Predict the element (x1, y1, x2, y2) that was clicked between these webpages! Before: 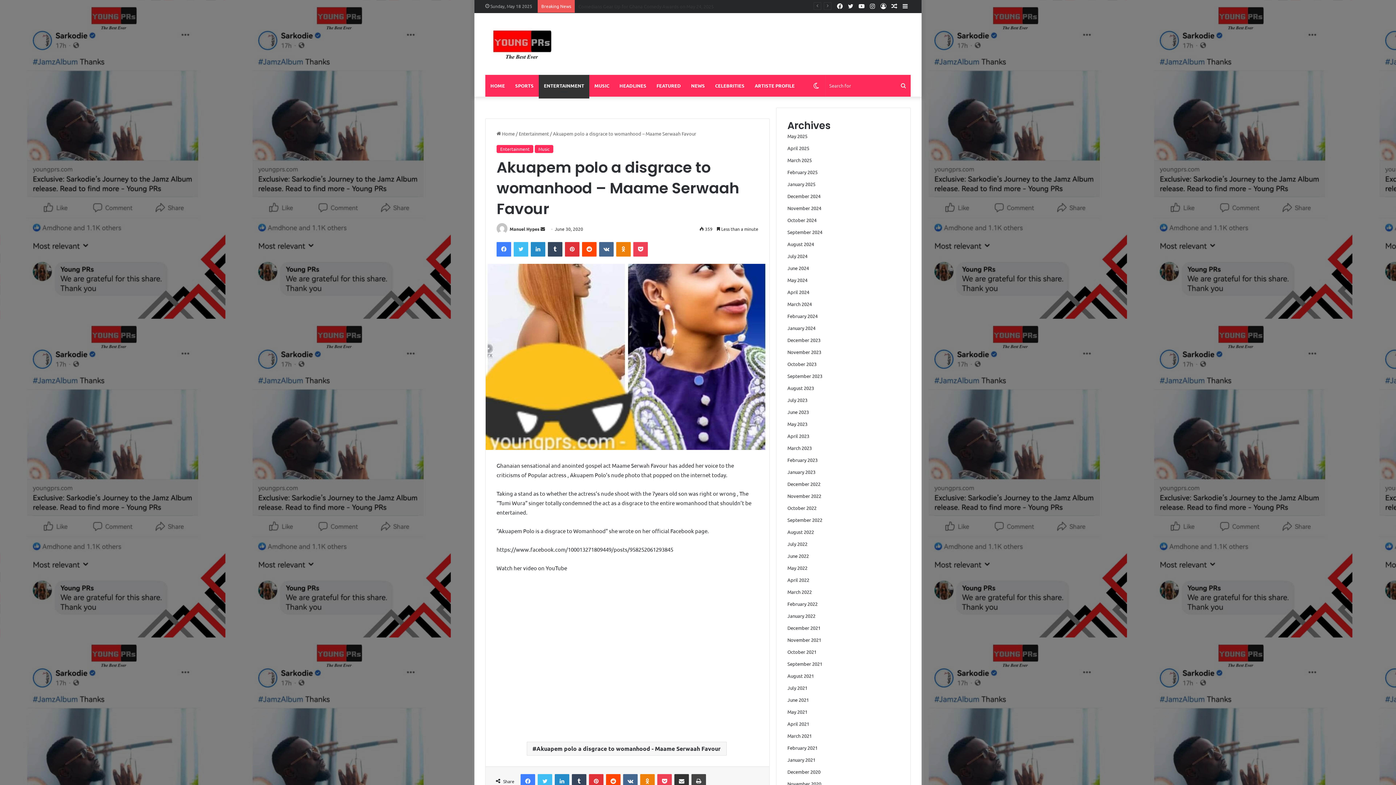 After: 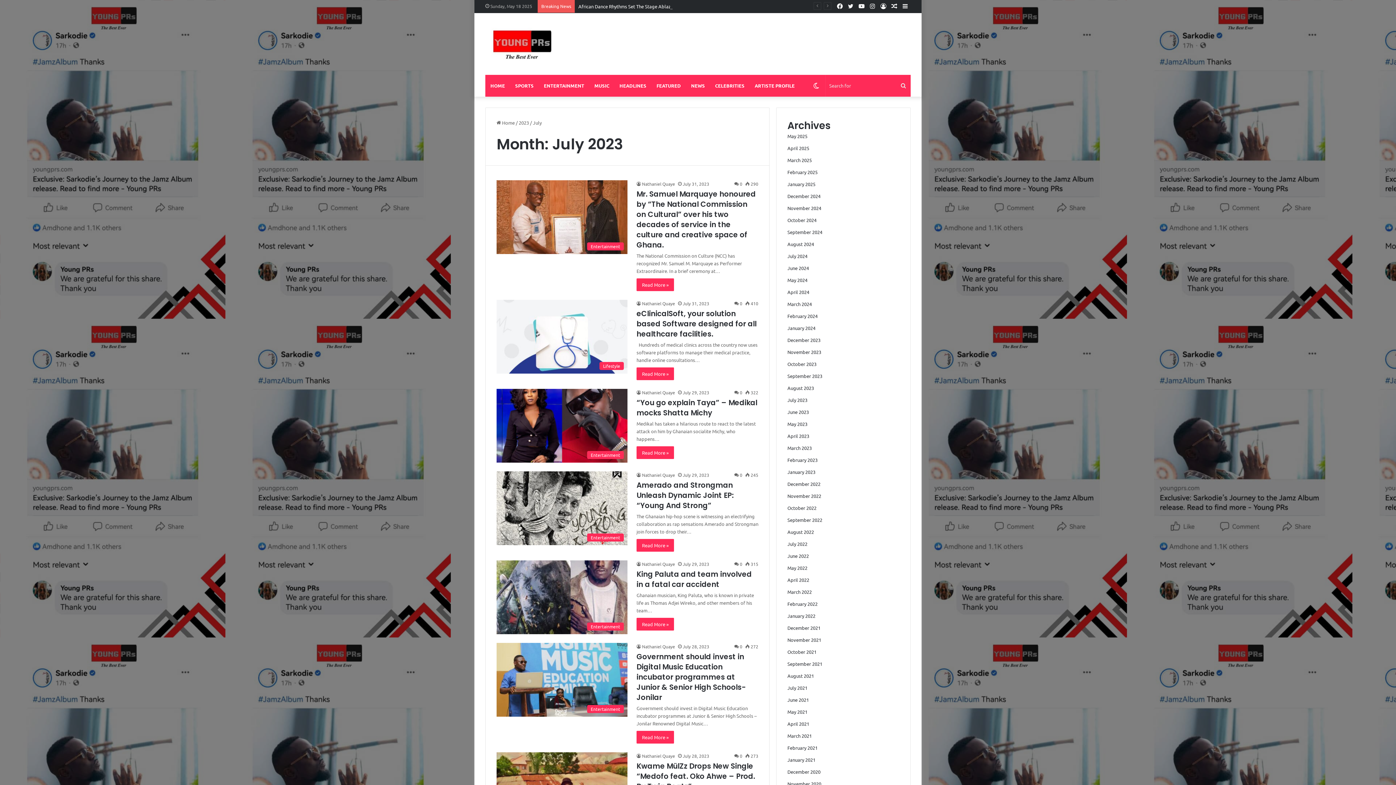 Action: label: July 2023 bbox: (787, 397, 807, 403)